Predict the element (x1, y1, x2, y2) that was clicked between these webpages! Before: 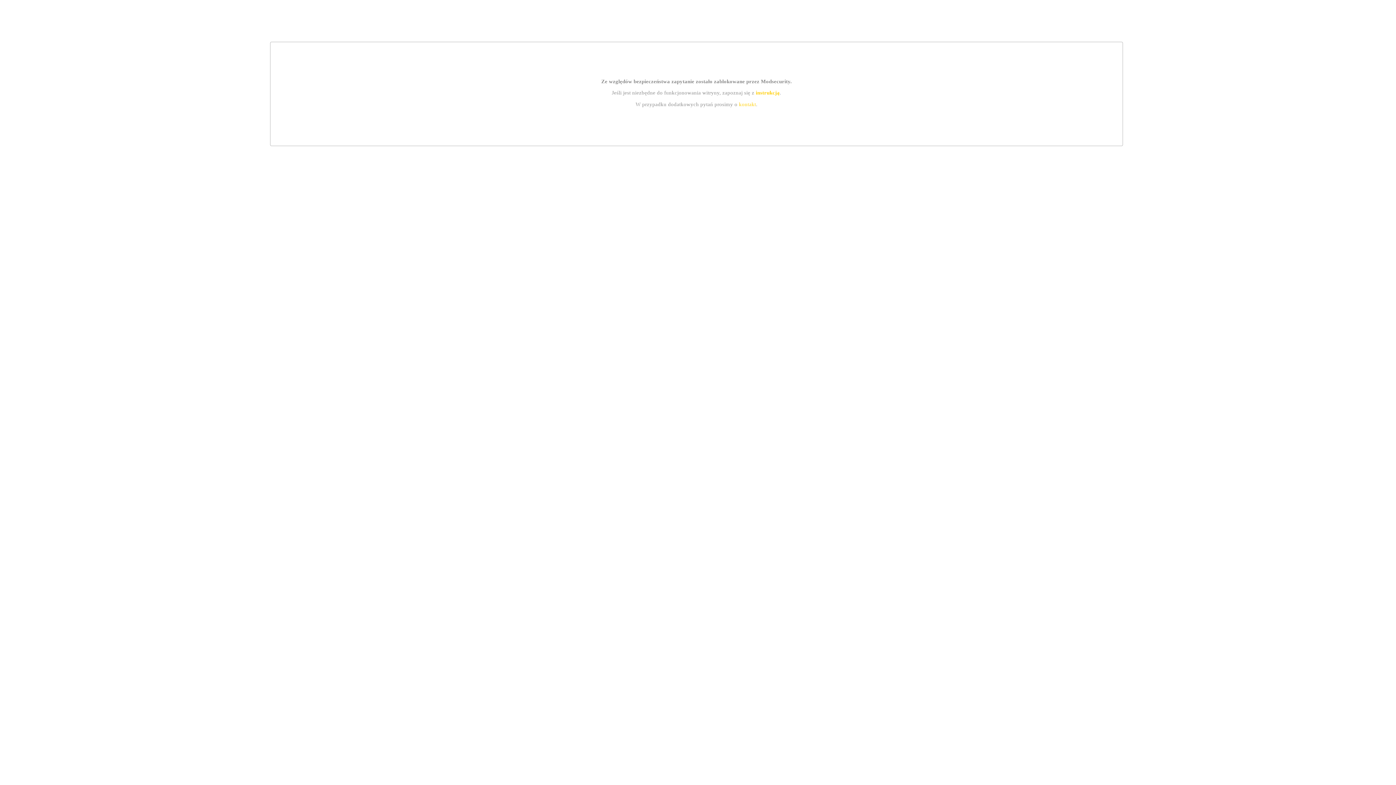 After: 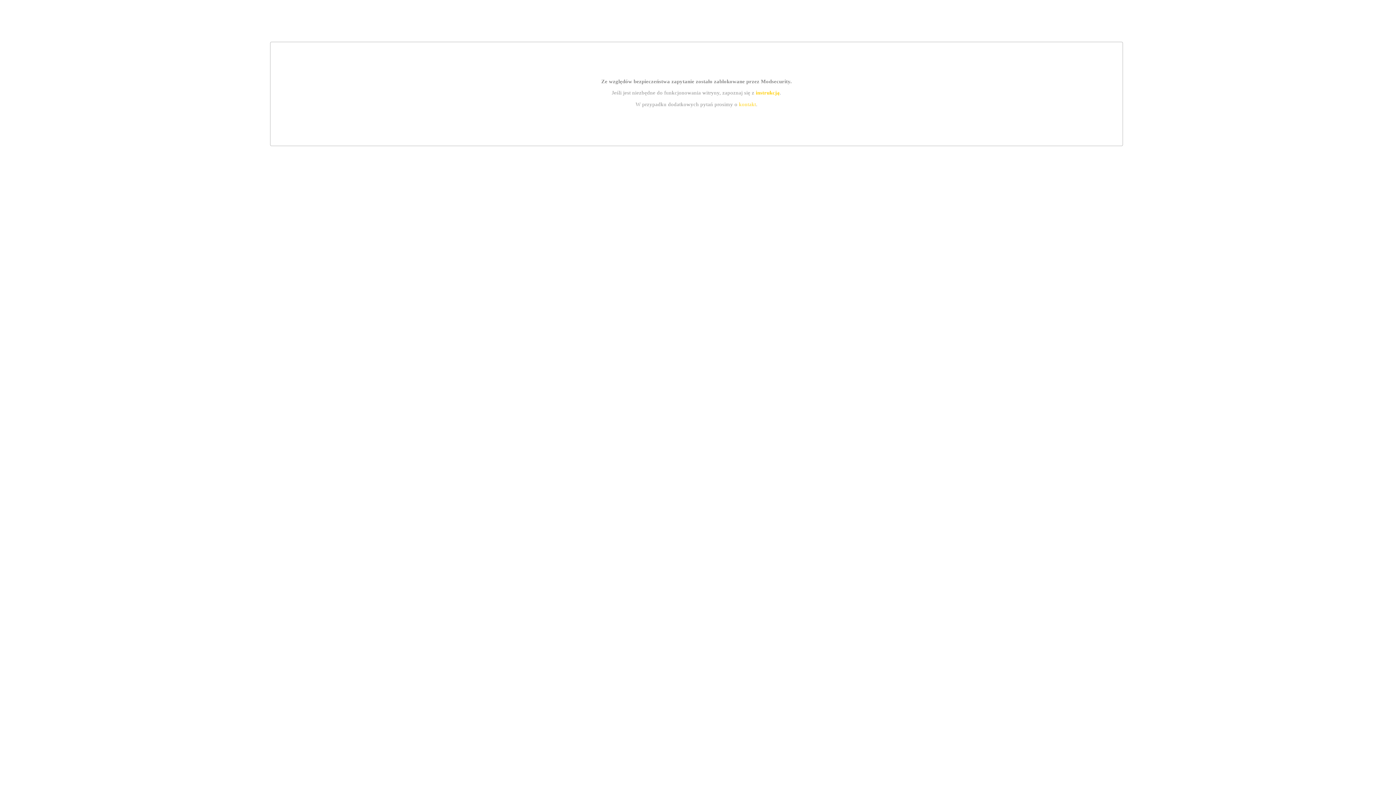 Action: bbox: (739, 101, 756, 107) label: kontakt